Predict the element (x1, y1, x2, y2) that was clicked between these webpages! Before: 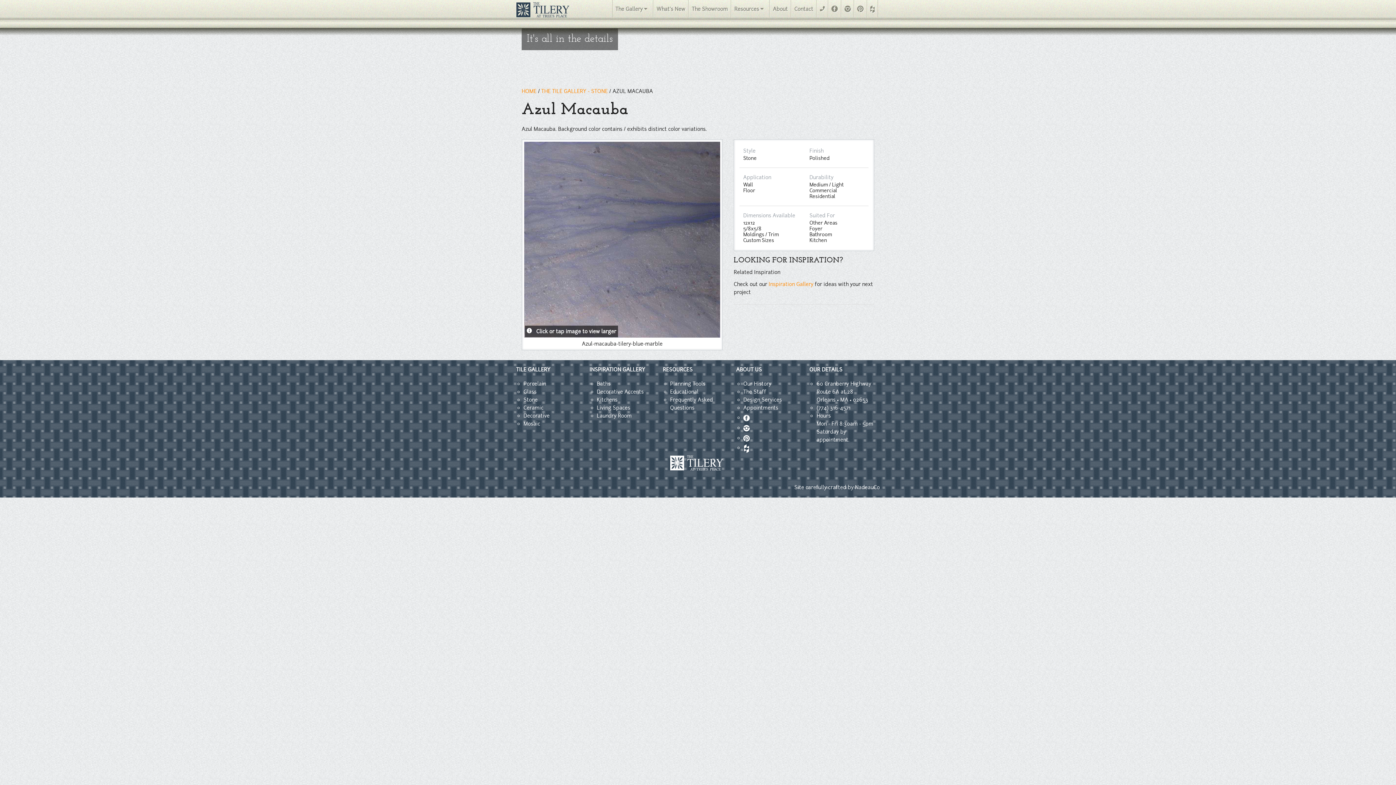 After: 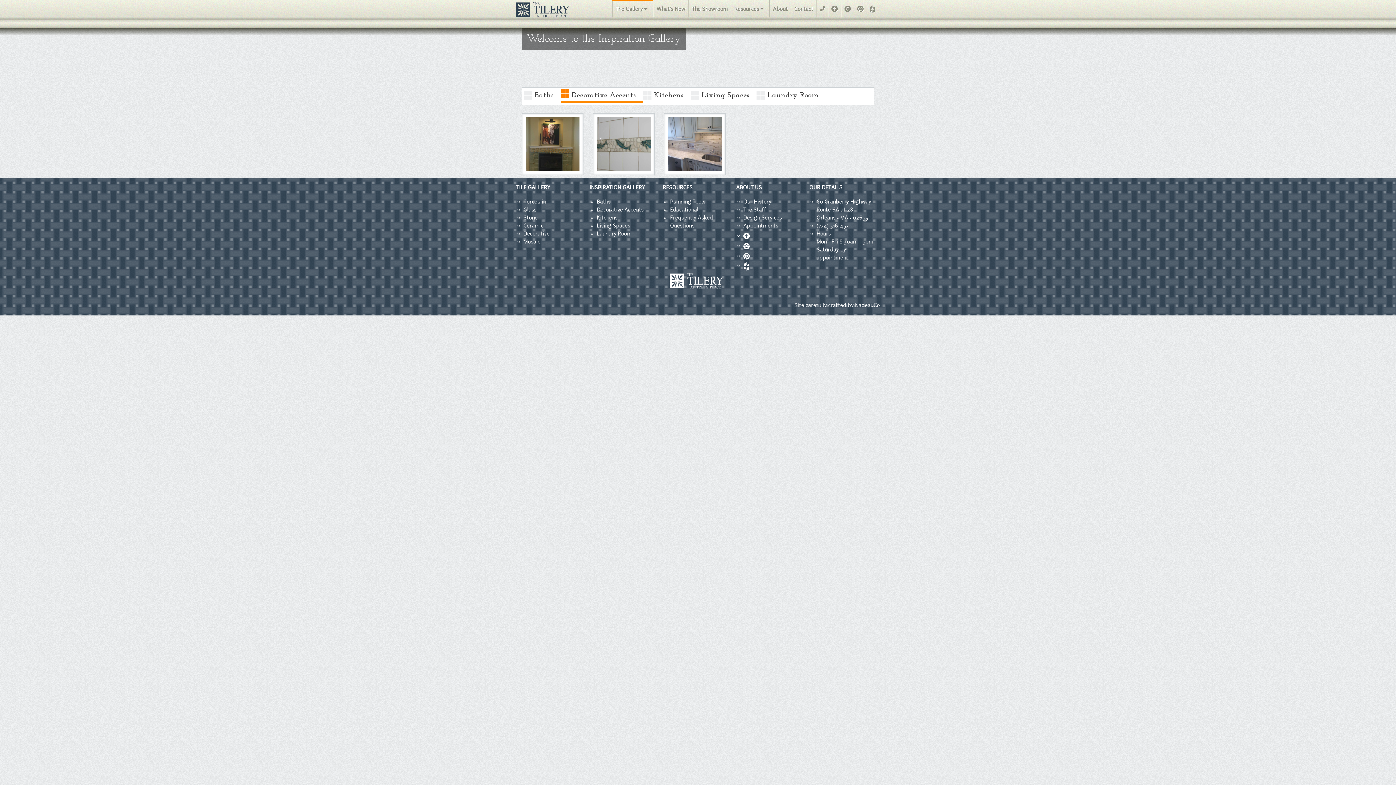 Action: bbox: (596, 388, 643, 395) label: Decorative Accents